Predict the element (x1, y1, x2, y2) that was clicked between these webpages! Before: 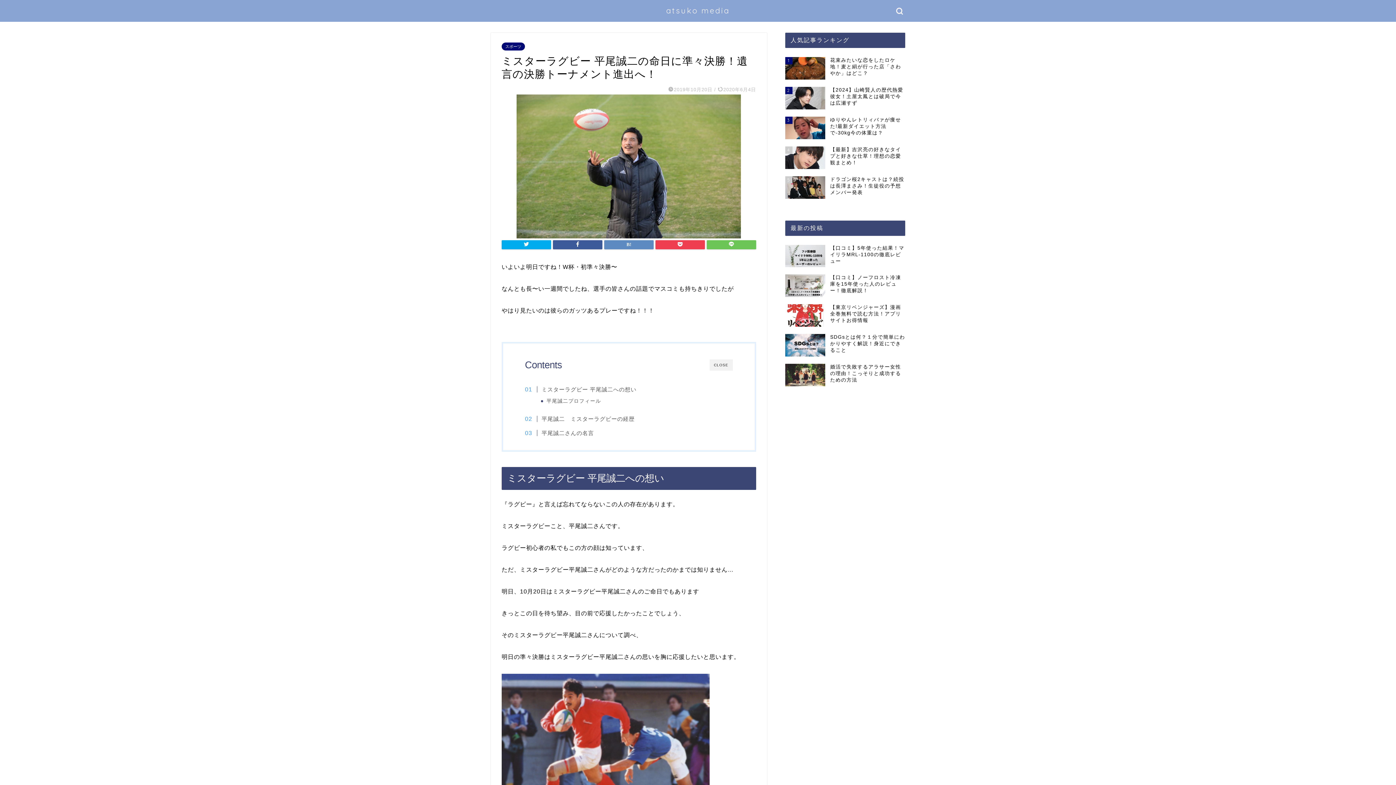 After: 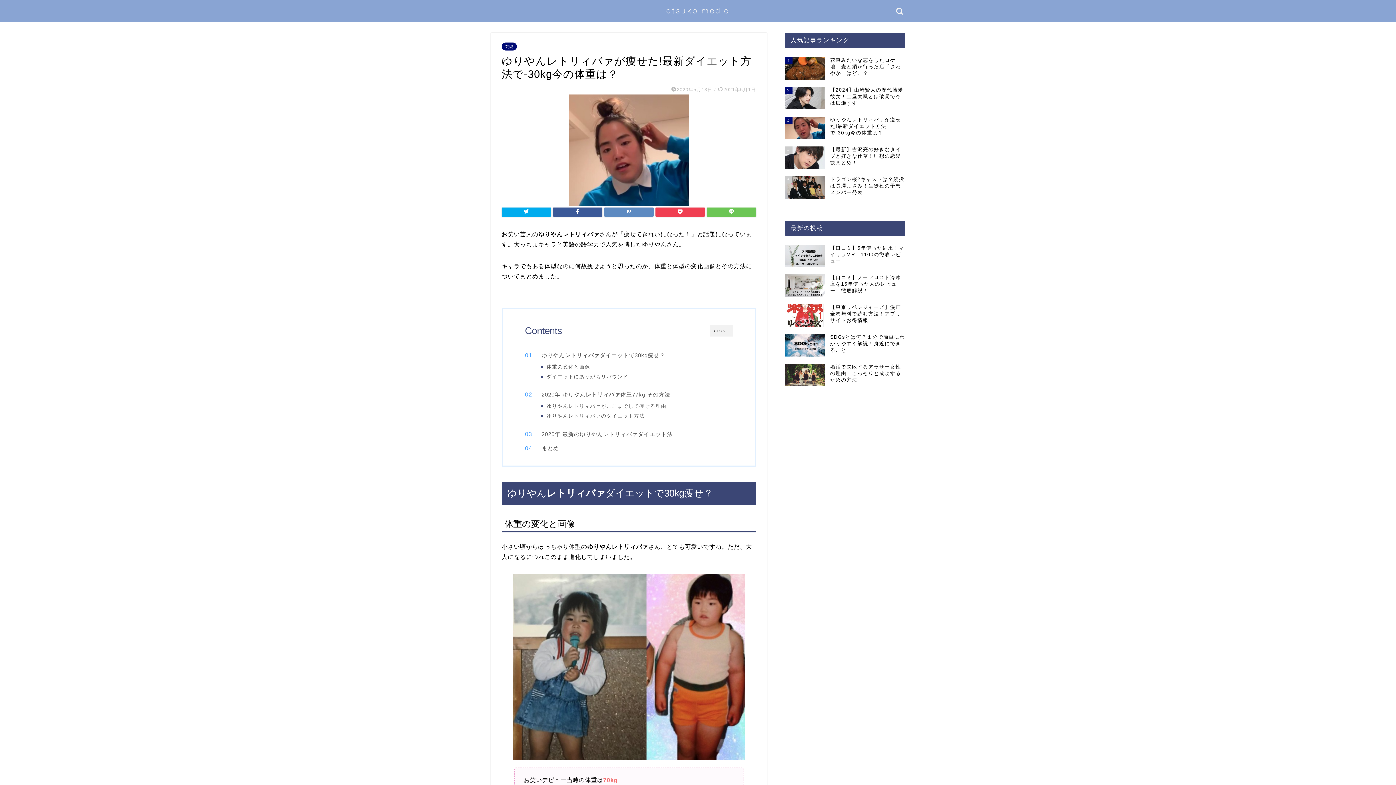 Action: label: 3
ゆりやんレトリィバァが痩せた!最新ダイエット方法で-30kg今の体重は？ bbox: (785, 113, 905, 142)